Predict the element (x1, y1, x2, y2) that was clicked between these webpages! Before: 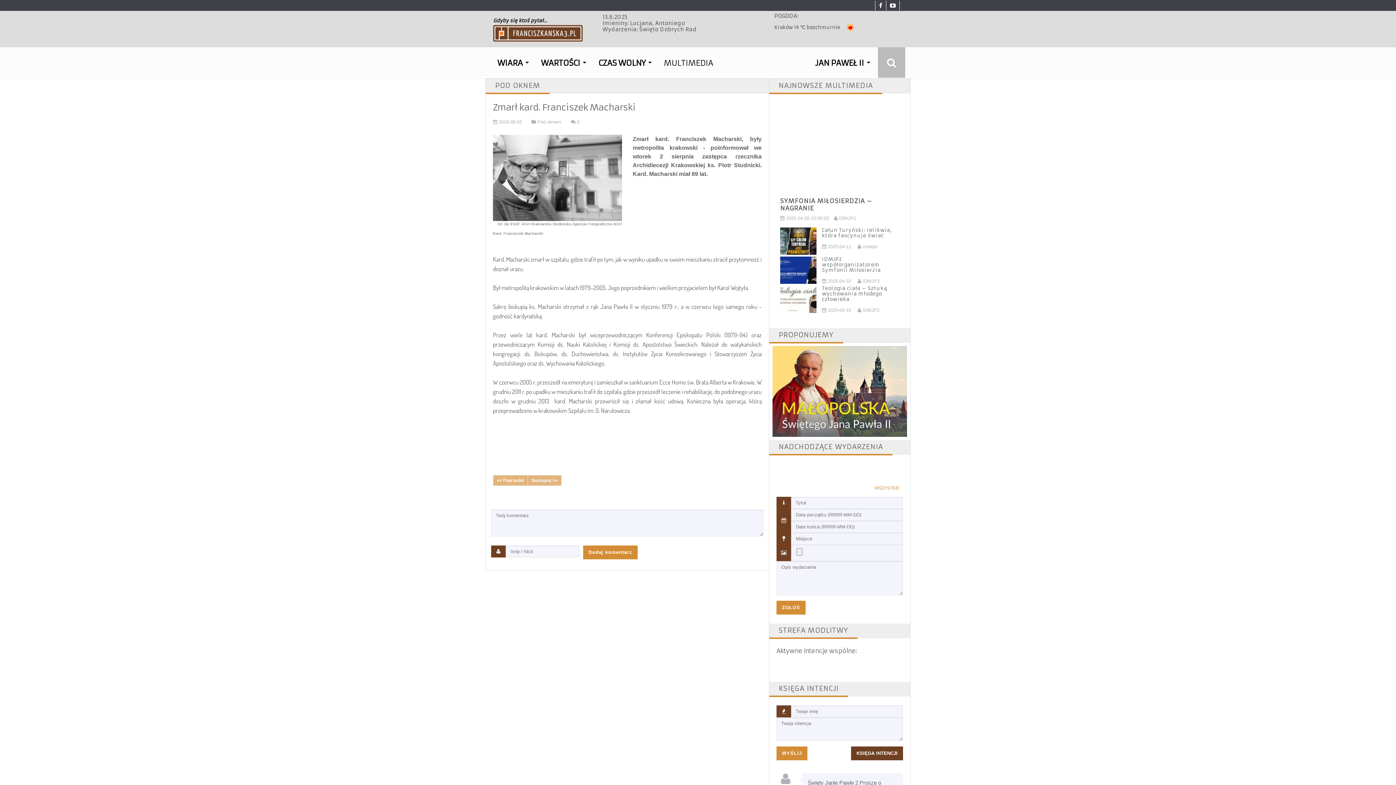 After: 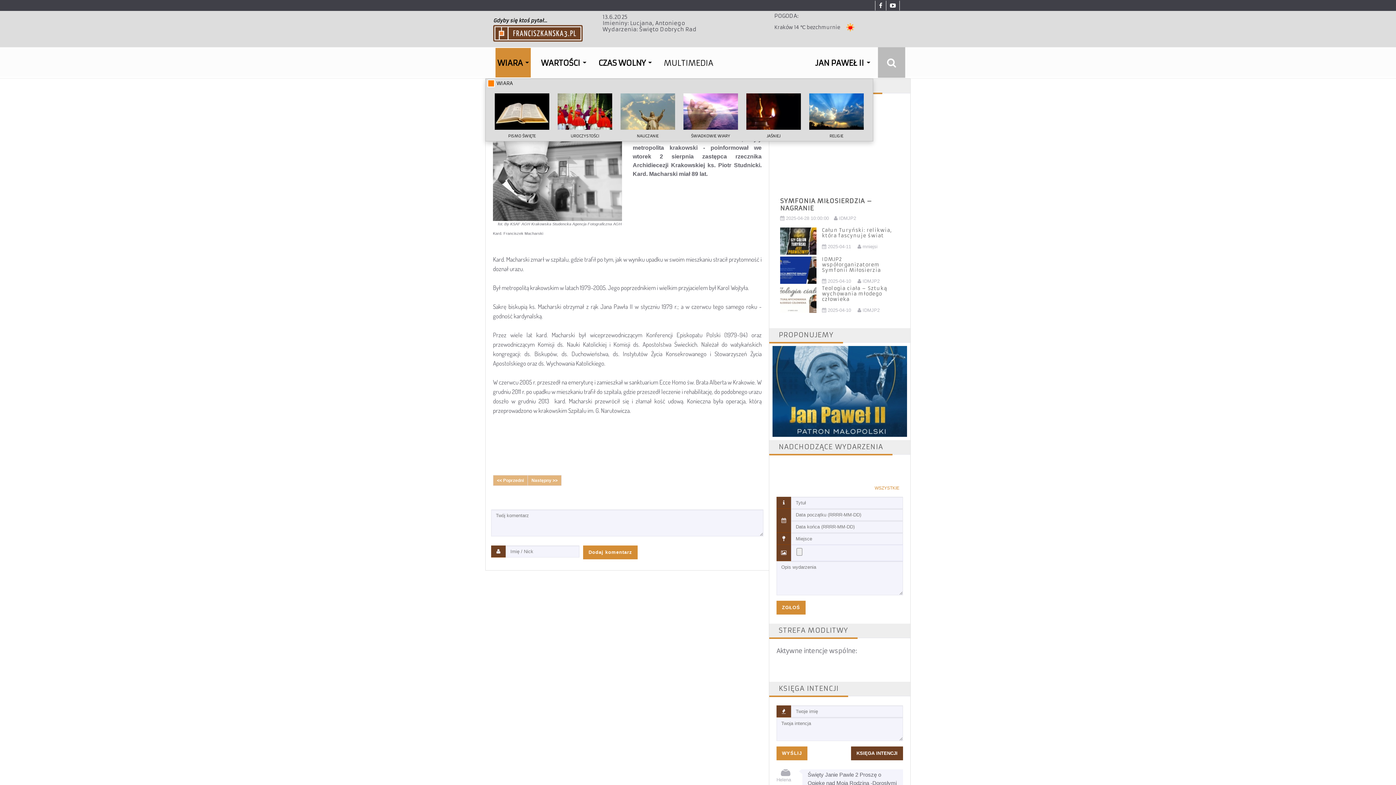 Action: bbox: (495, 48, 530, 77) label: WIARA 